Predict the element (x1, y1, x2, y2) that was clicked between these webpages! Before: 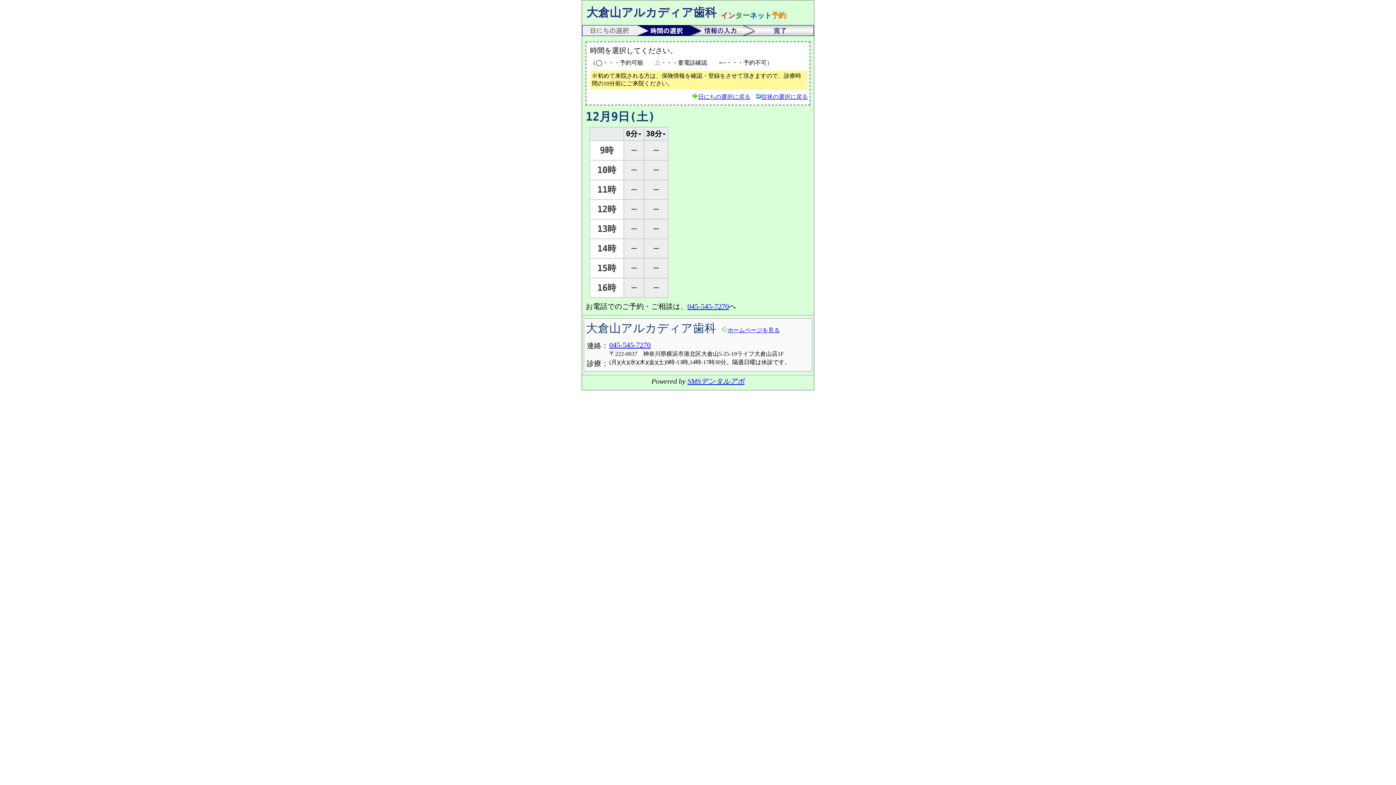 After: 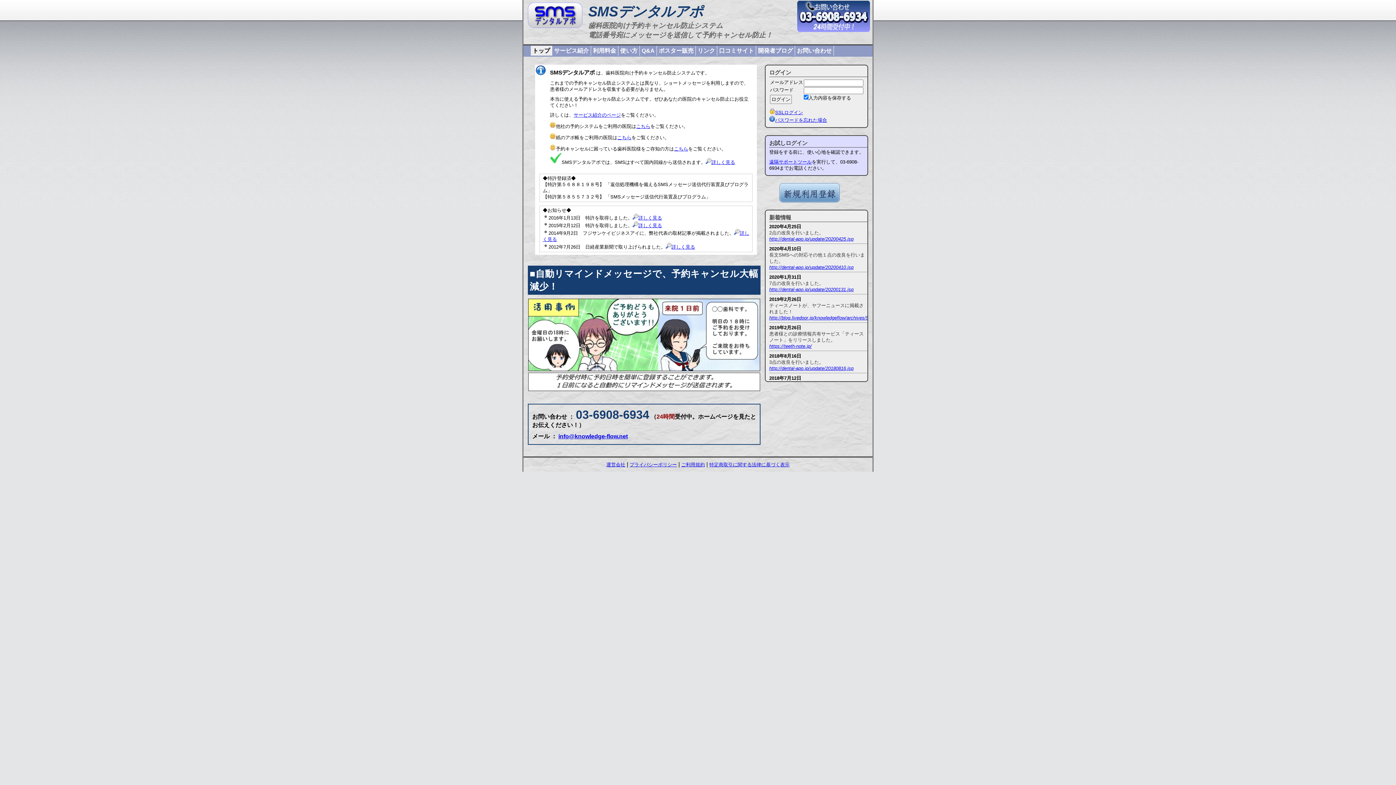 Action: bbox: (687, 375, 744, 387) label: SMSデンタルアポ